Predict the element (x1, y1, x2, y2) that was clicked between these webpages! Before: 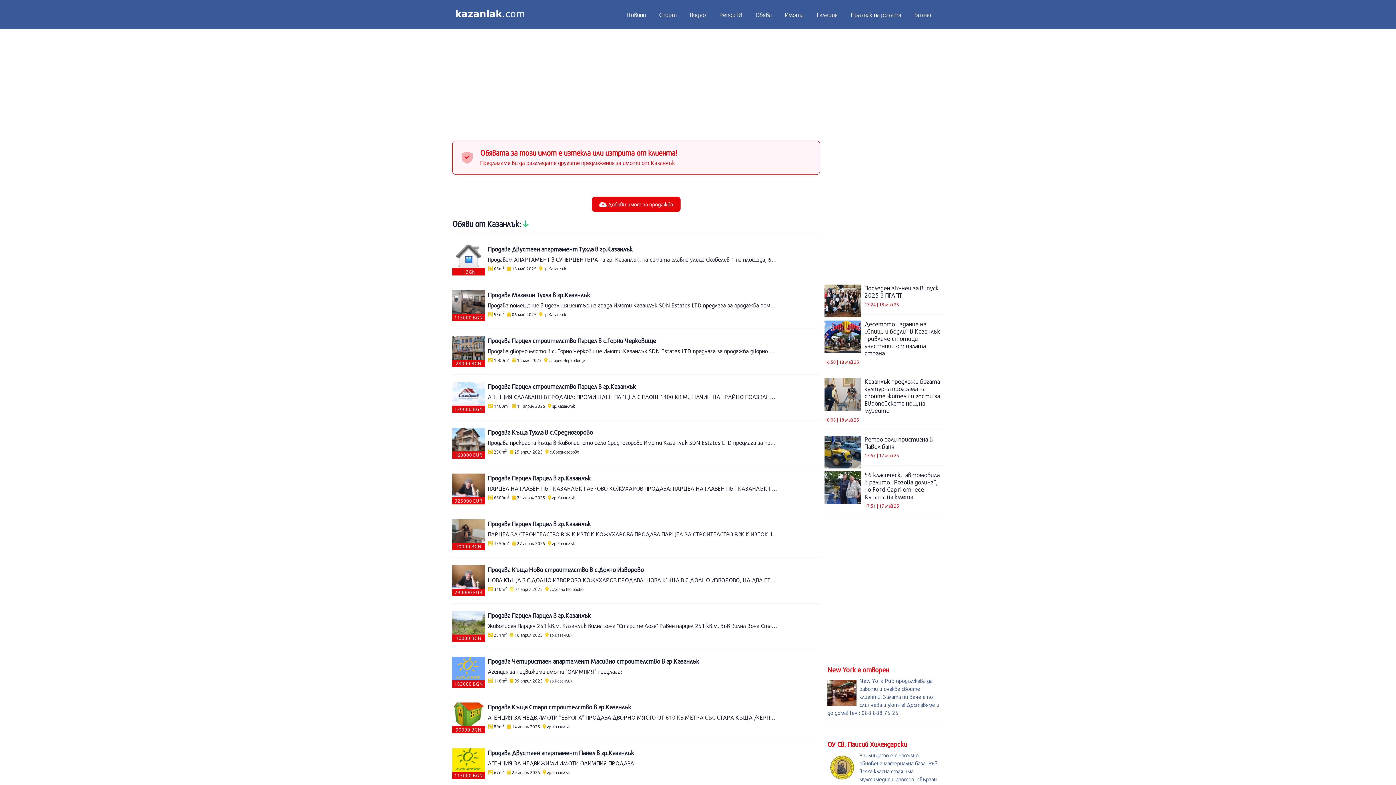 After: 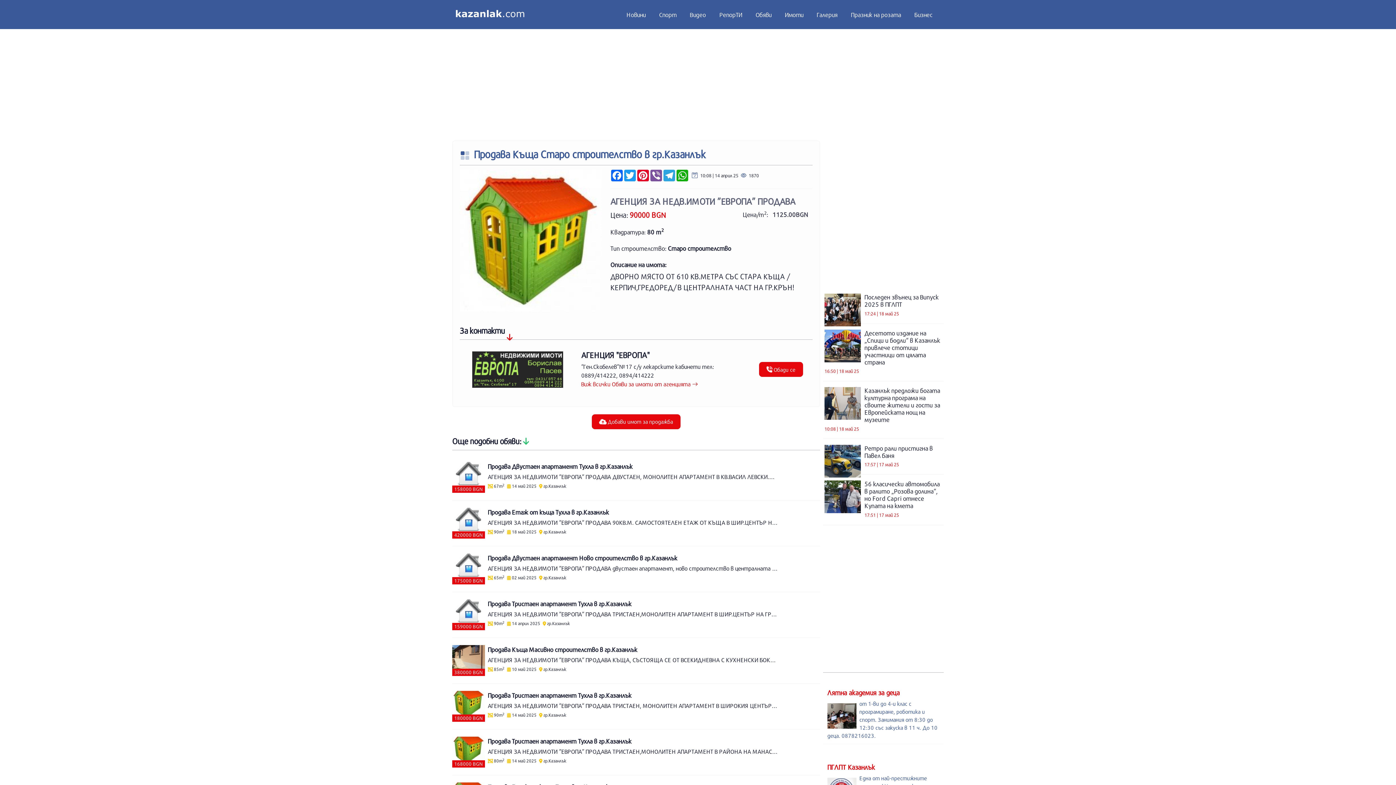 Action: bbox: (452, 695, 820, 741) label: 90000 BGN

Продава Къща Старо строителство в гр.Казанлък

АГЕНЦИЯ ЗА НЕДВ.ИМОТИ ”ЕВРОПА” ПРОДАВА ДВОРНО МЯСТО ОТ 610 КВ.МЕТРА СЪС СТАРА КЪЩА /КЕРПИЧ,ГРЕДОРЕД/ В ЦЕНТРАЛНАТА ЧАСТ НА ГР.КРЪН!

 80m2  14 април 2025  гр.Казанлък